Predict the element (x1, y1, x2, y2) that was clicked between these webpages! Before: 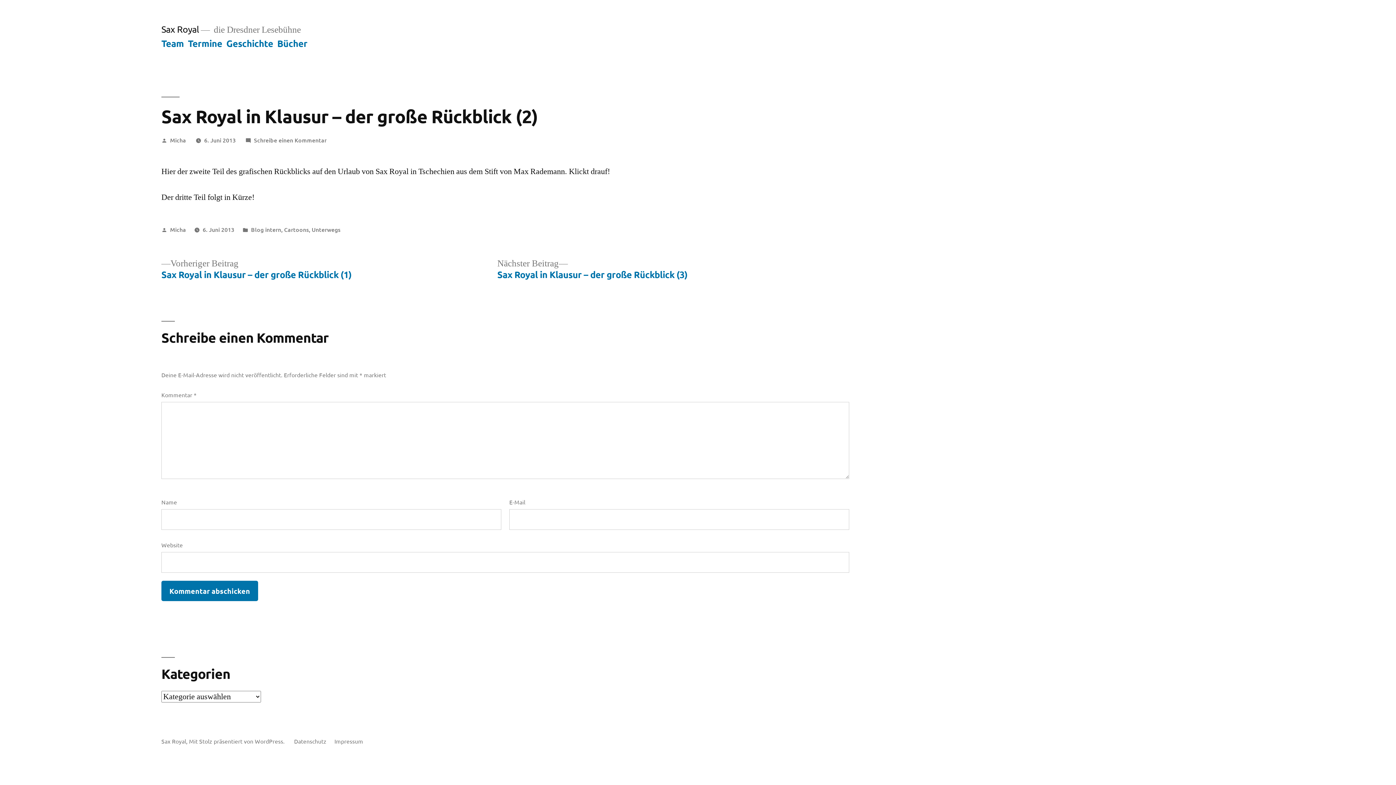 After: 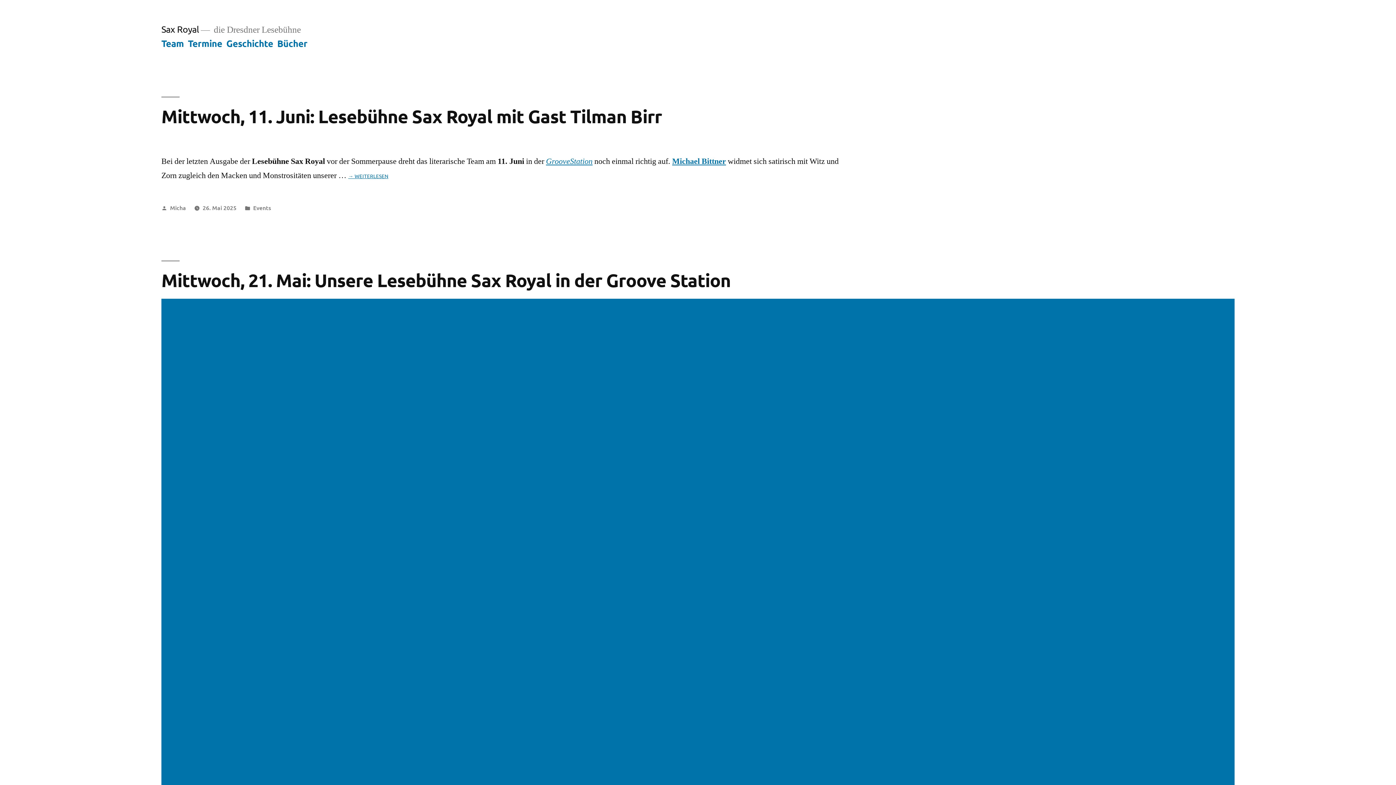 Action: bbox: (161, 737, 186, 745) label: Sax Royal